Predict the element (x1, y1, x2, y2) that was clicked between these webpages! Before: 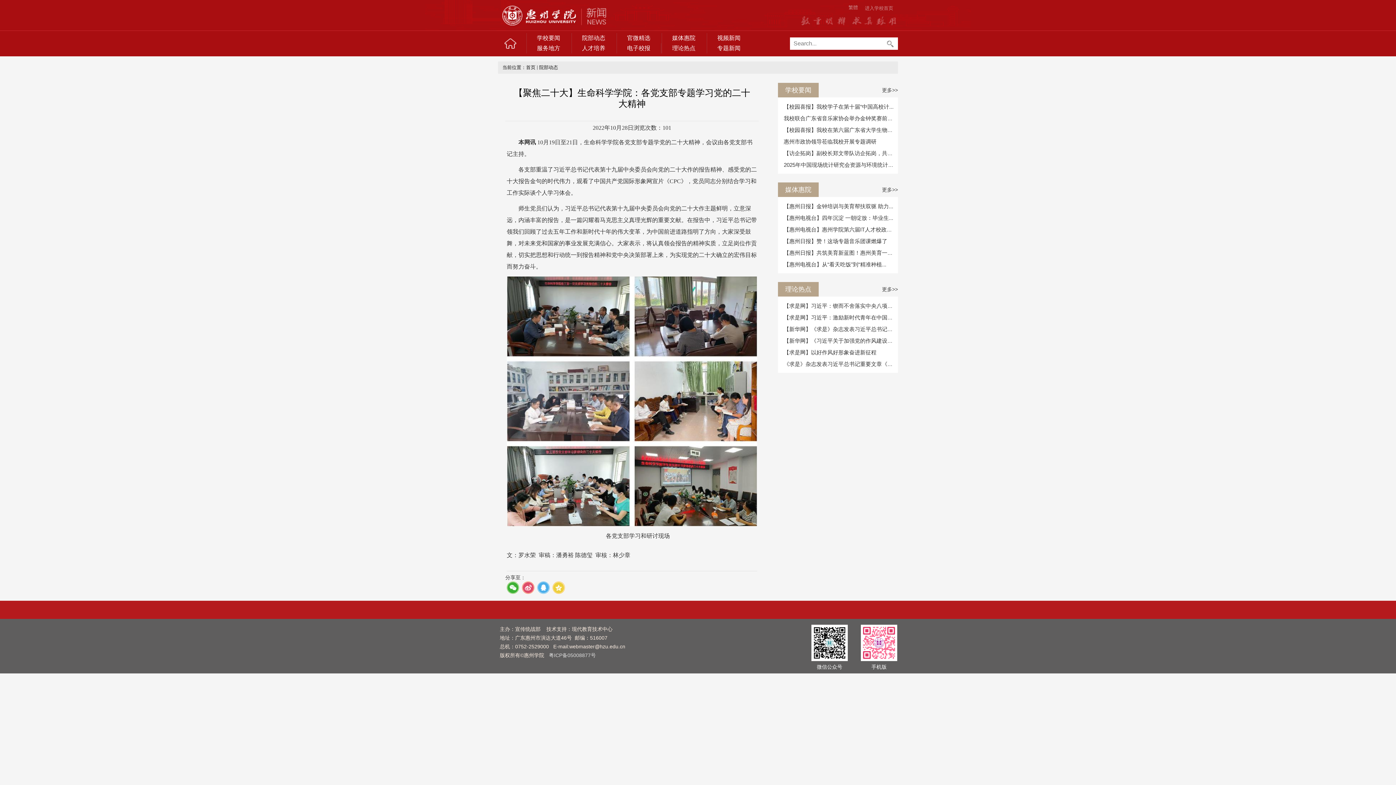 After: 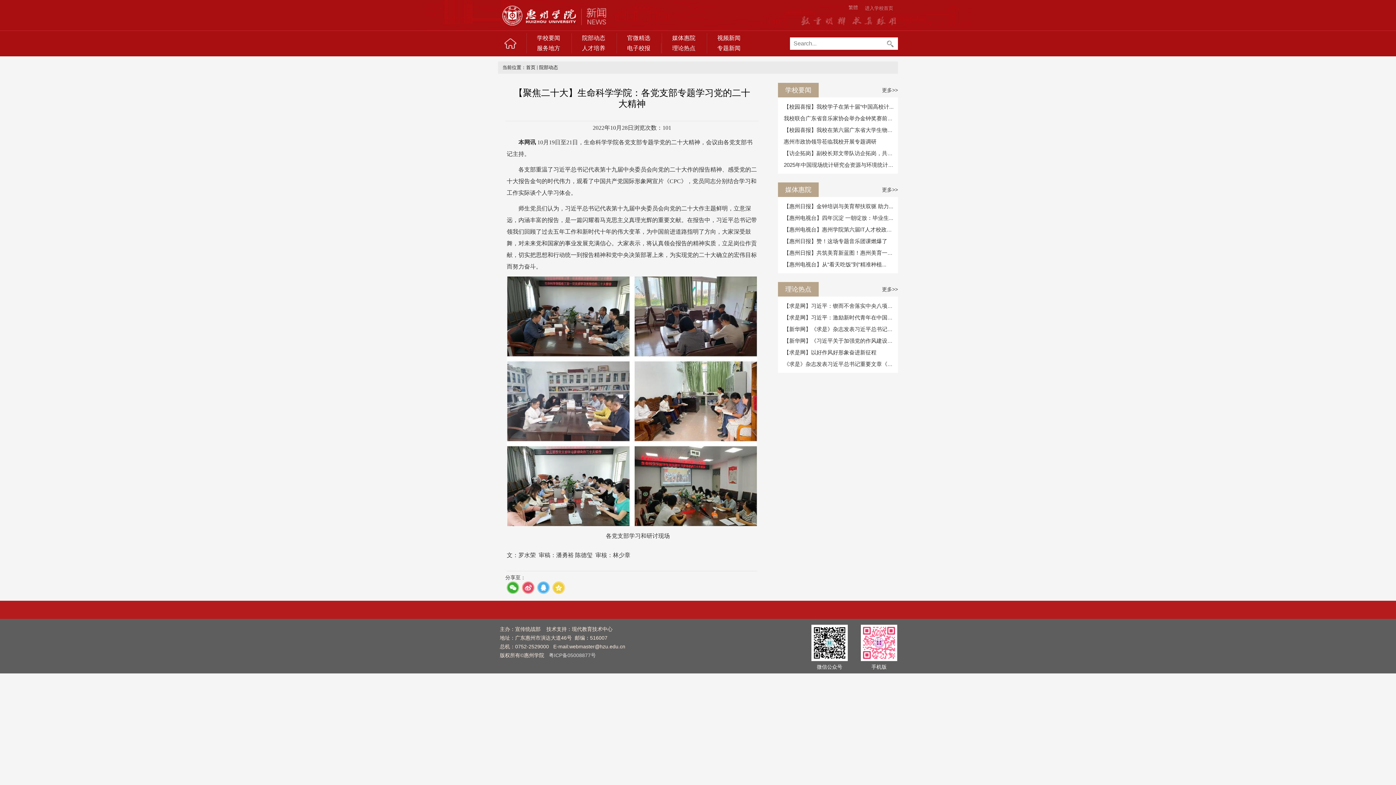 Action: bbox: (861, 639, 897, 645)